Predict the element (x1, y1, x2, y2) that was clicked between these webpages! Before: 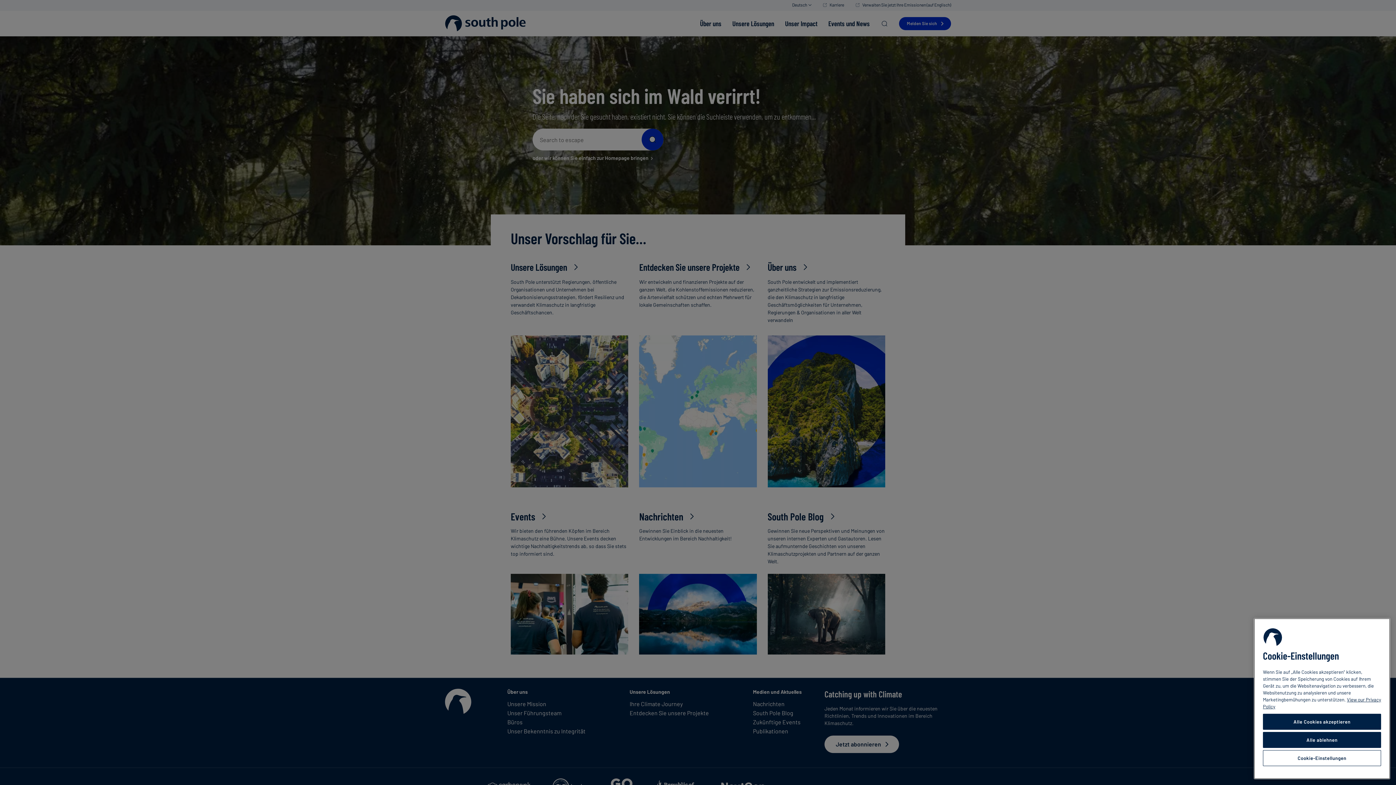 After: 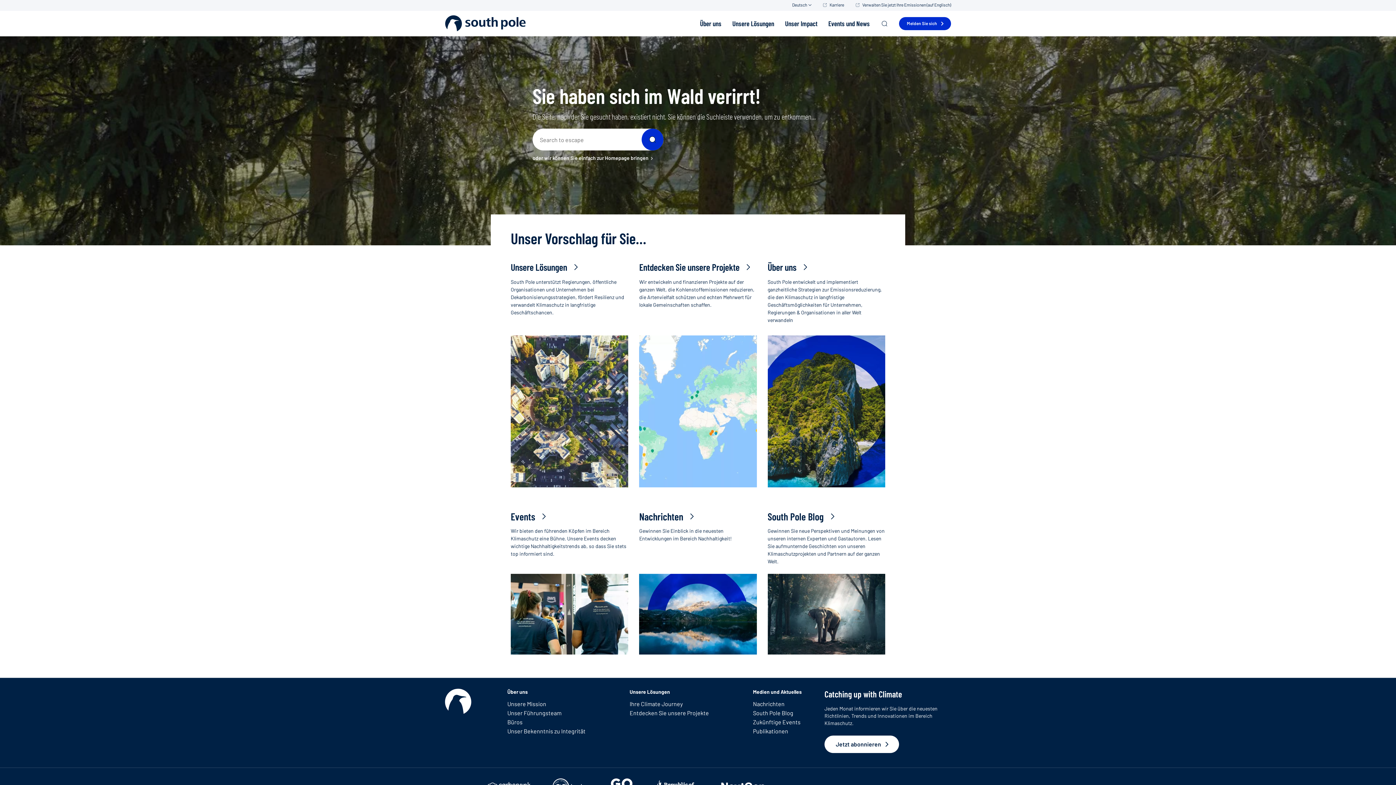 Action: label: Alle Cookies akzeptieren bbox: (1263, 714, 1381, 730)